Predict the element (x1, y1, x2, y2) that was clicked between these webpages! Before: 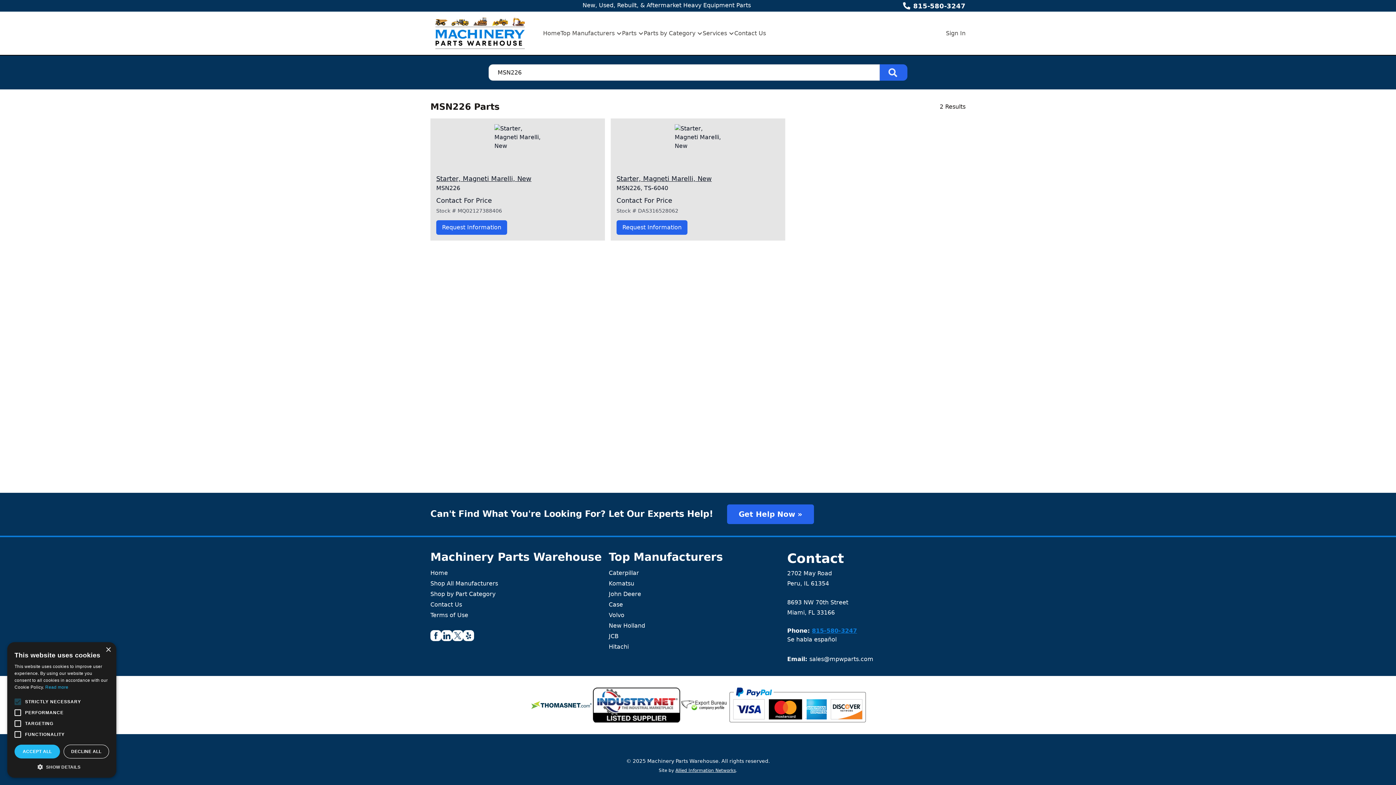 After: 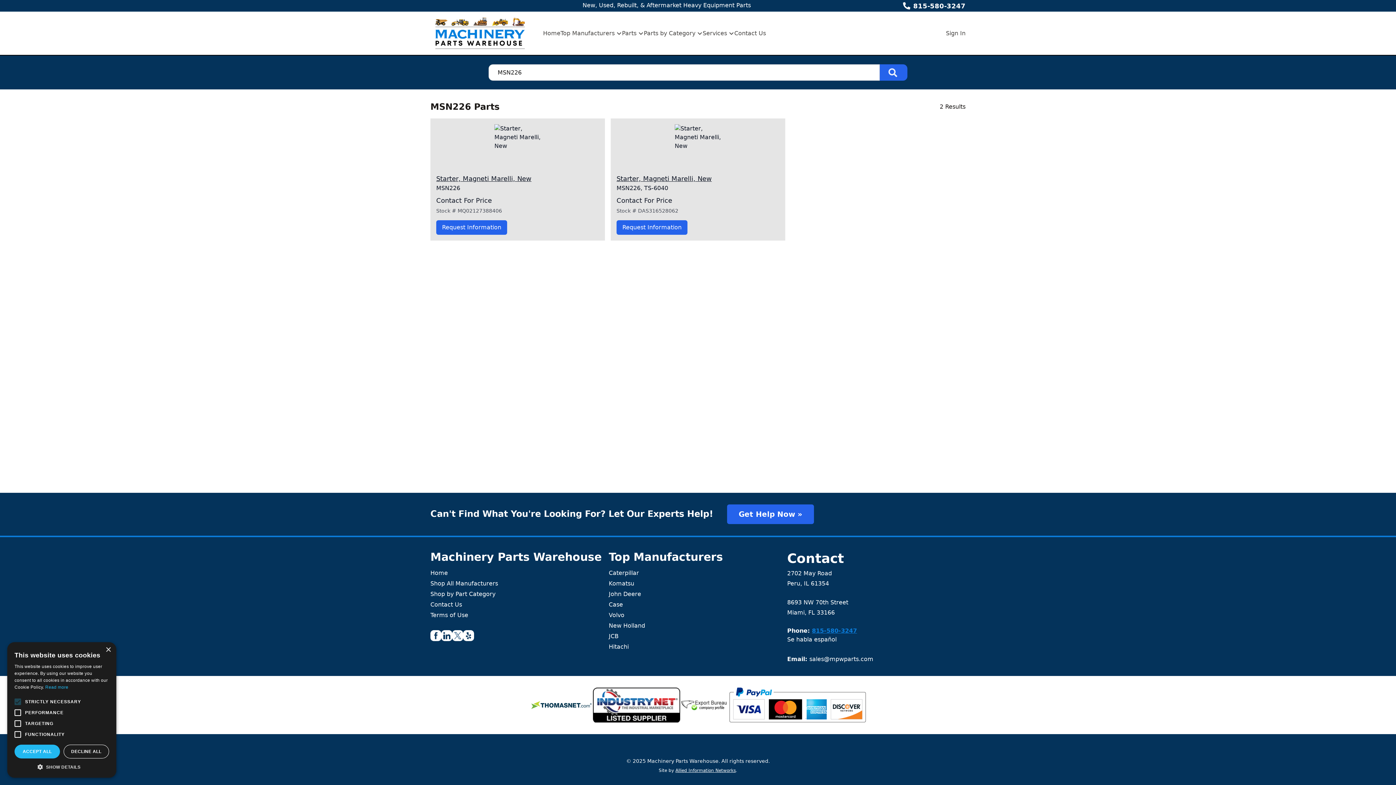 Action: bbox: (452, 630, 463, 642)